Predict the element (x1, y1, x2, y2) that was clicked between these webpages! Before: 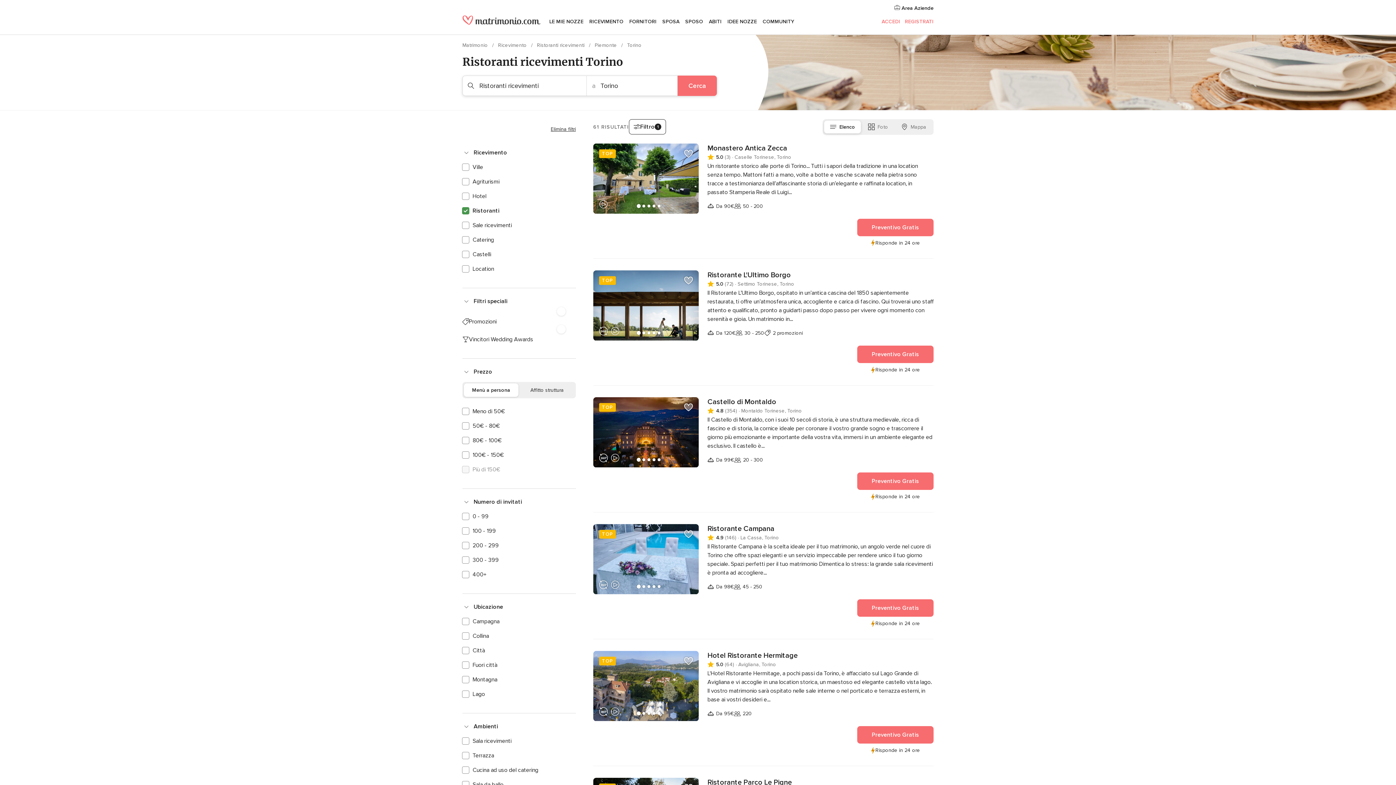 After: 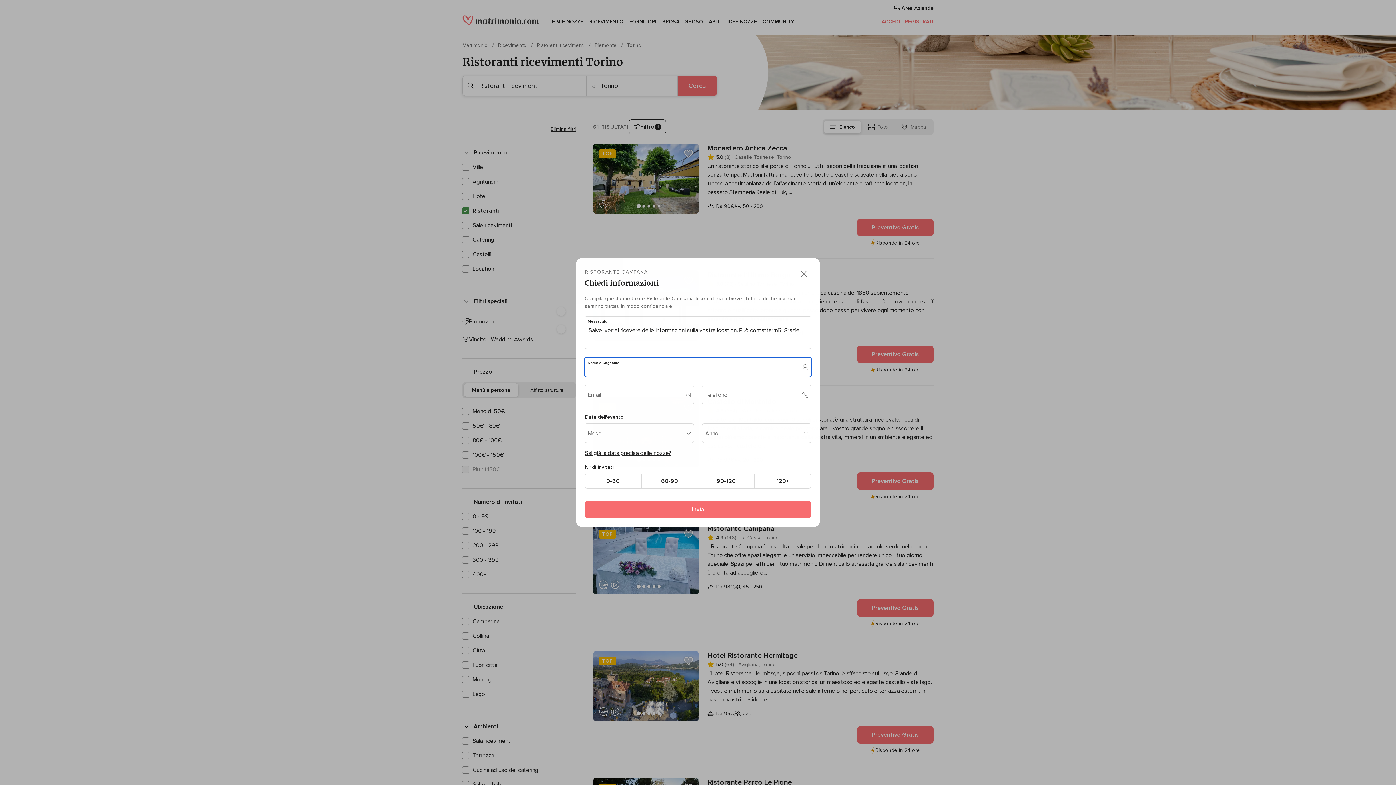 Action: label: Preventivo Gratis bbox: (857, 599, 933, 617)